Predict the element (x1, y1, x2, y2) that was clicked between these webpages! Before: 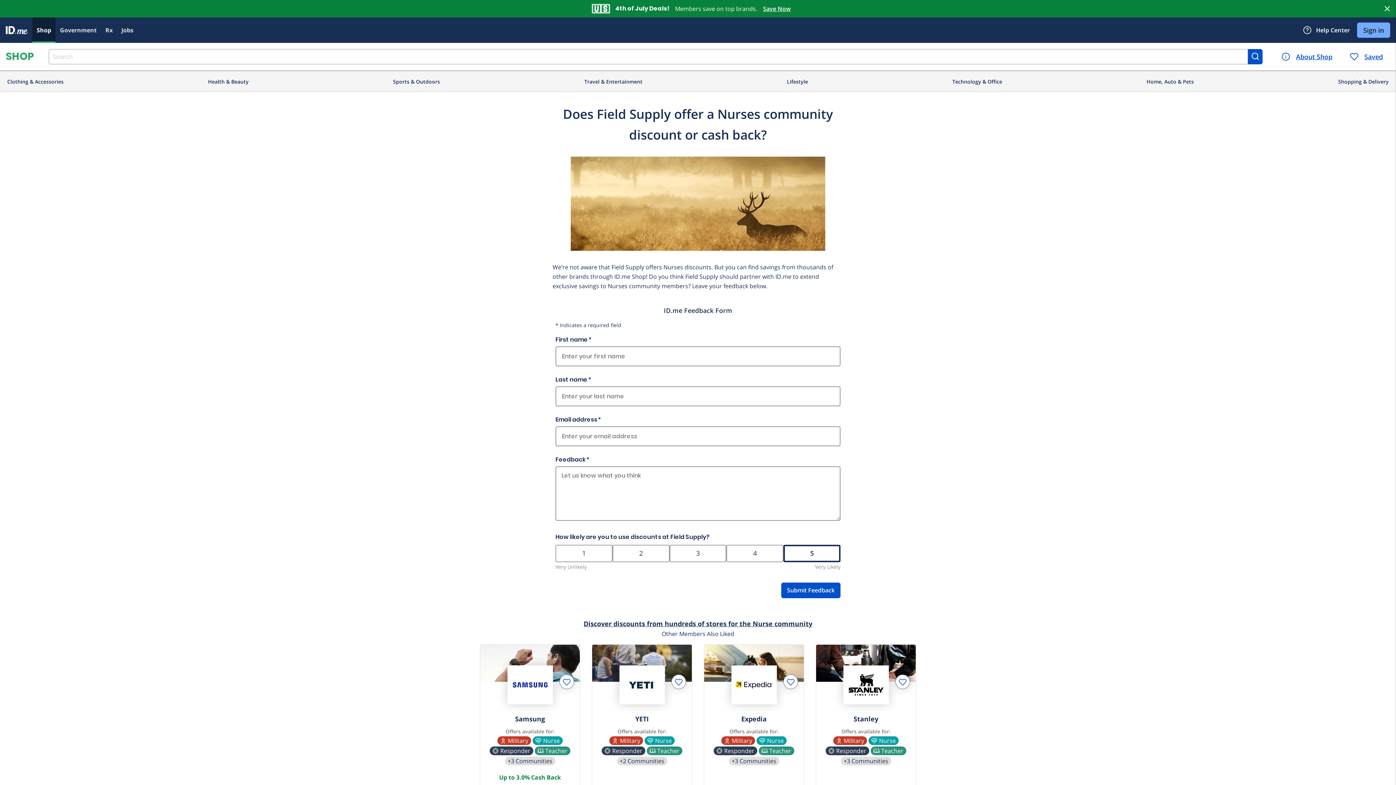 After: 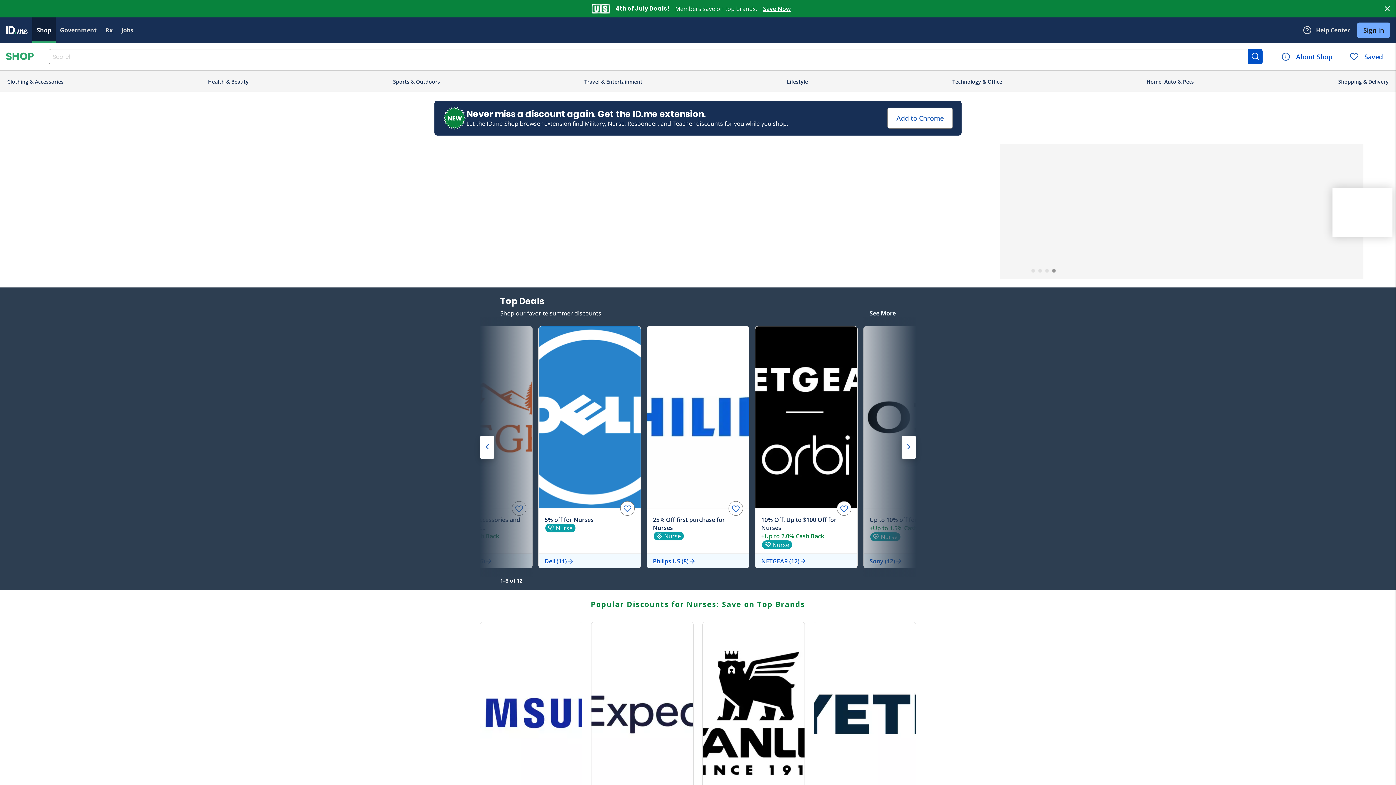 Action: label: Discover discounts from hundreds of stores for the Nurse community bbox: (583, 619, 812, 629)